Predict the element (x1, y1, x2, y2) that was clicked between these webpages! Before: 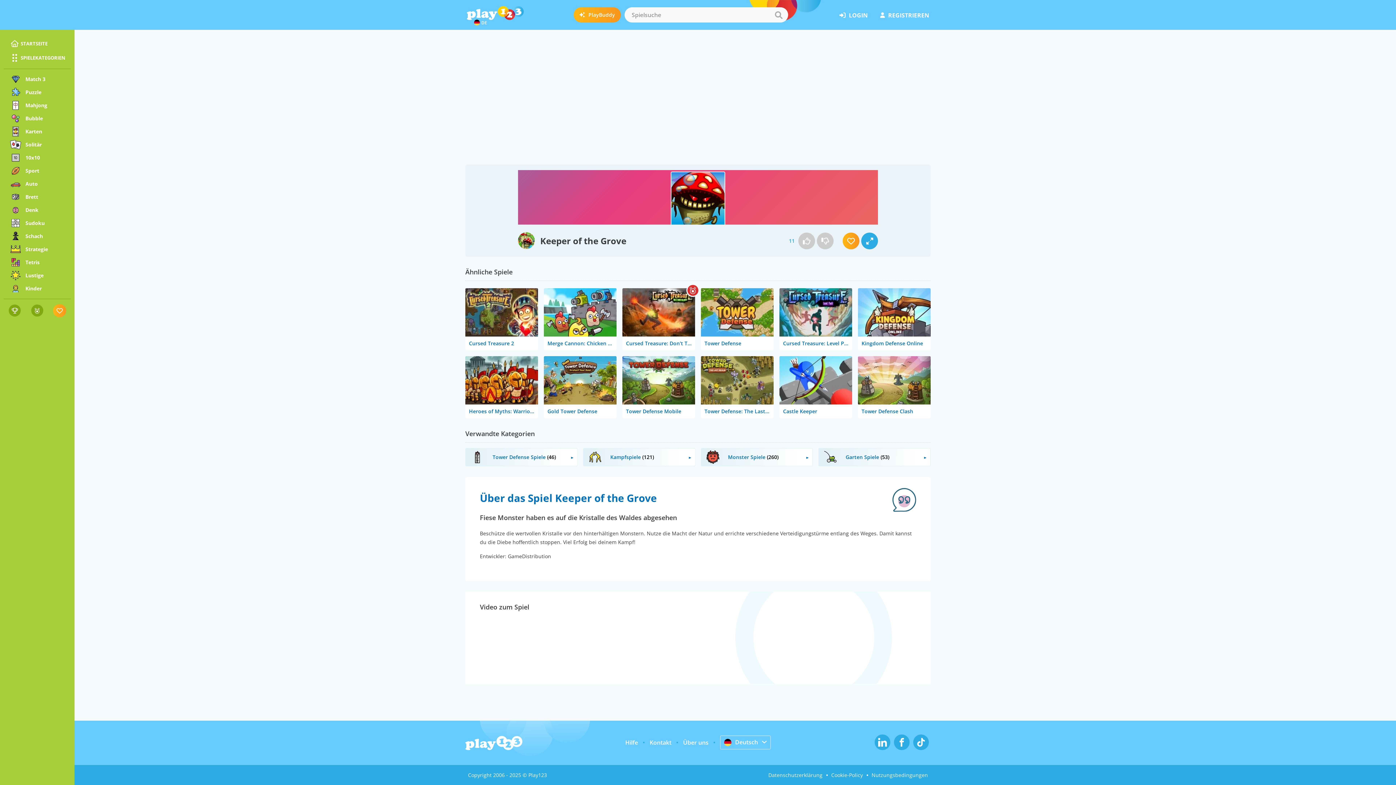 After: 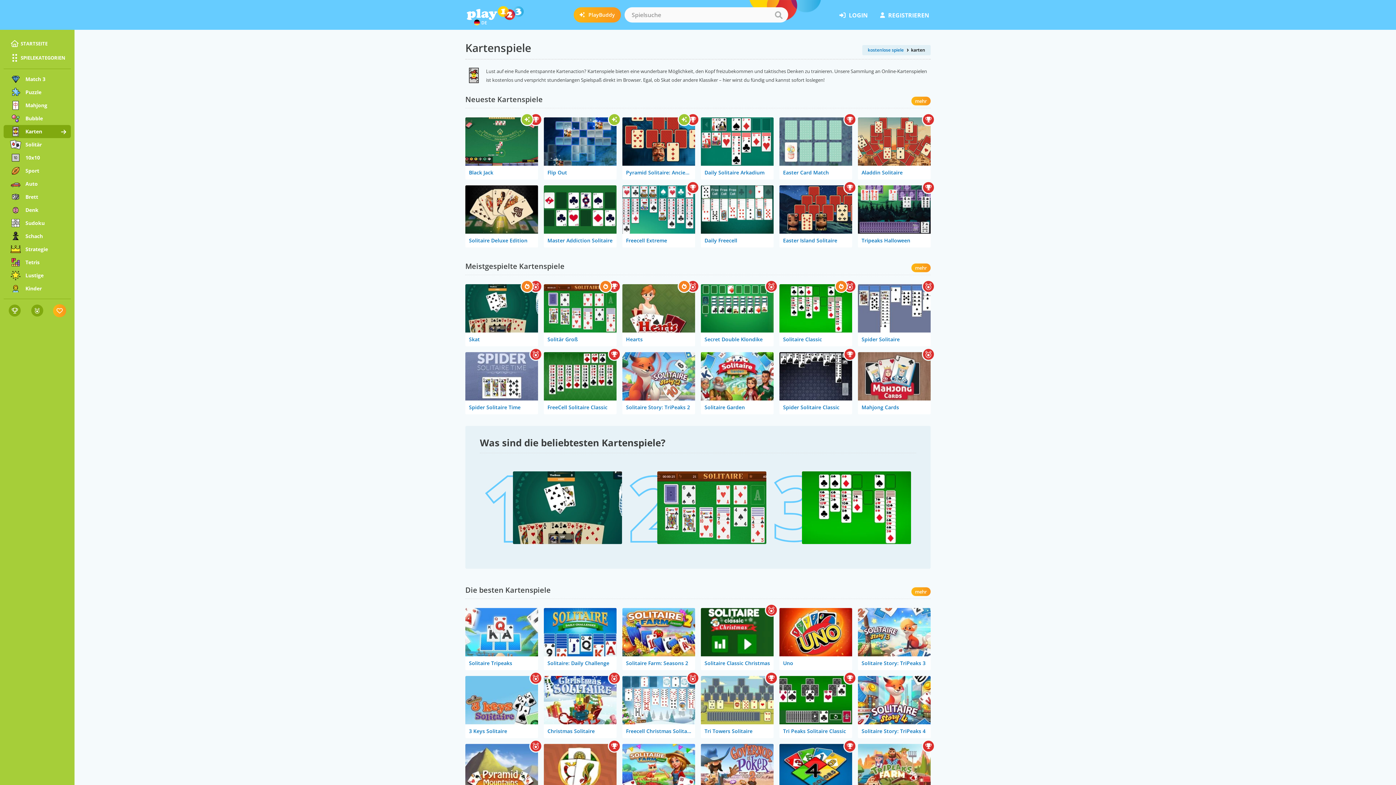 Action: bbox: (3, 125, 70, 138) label: Karten